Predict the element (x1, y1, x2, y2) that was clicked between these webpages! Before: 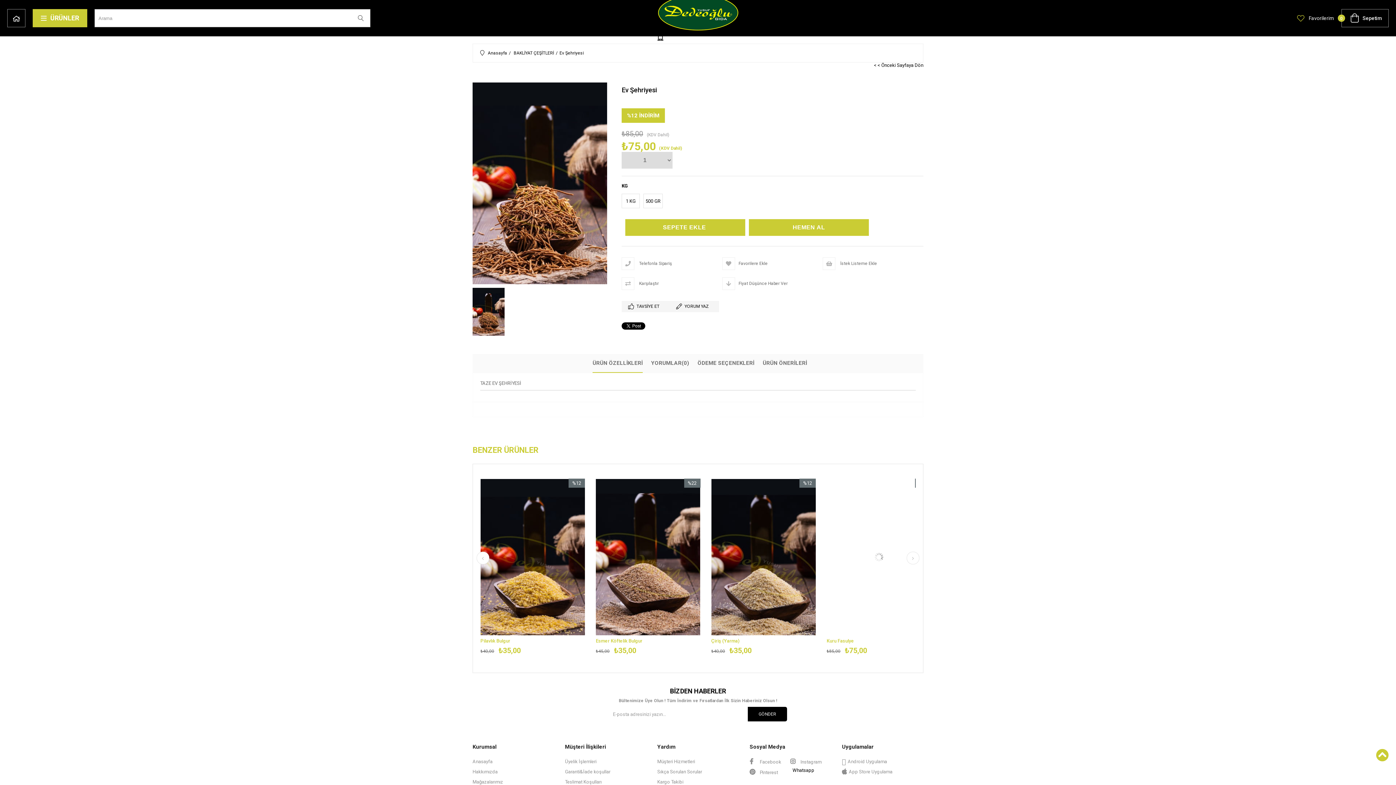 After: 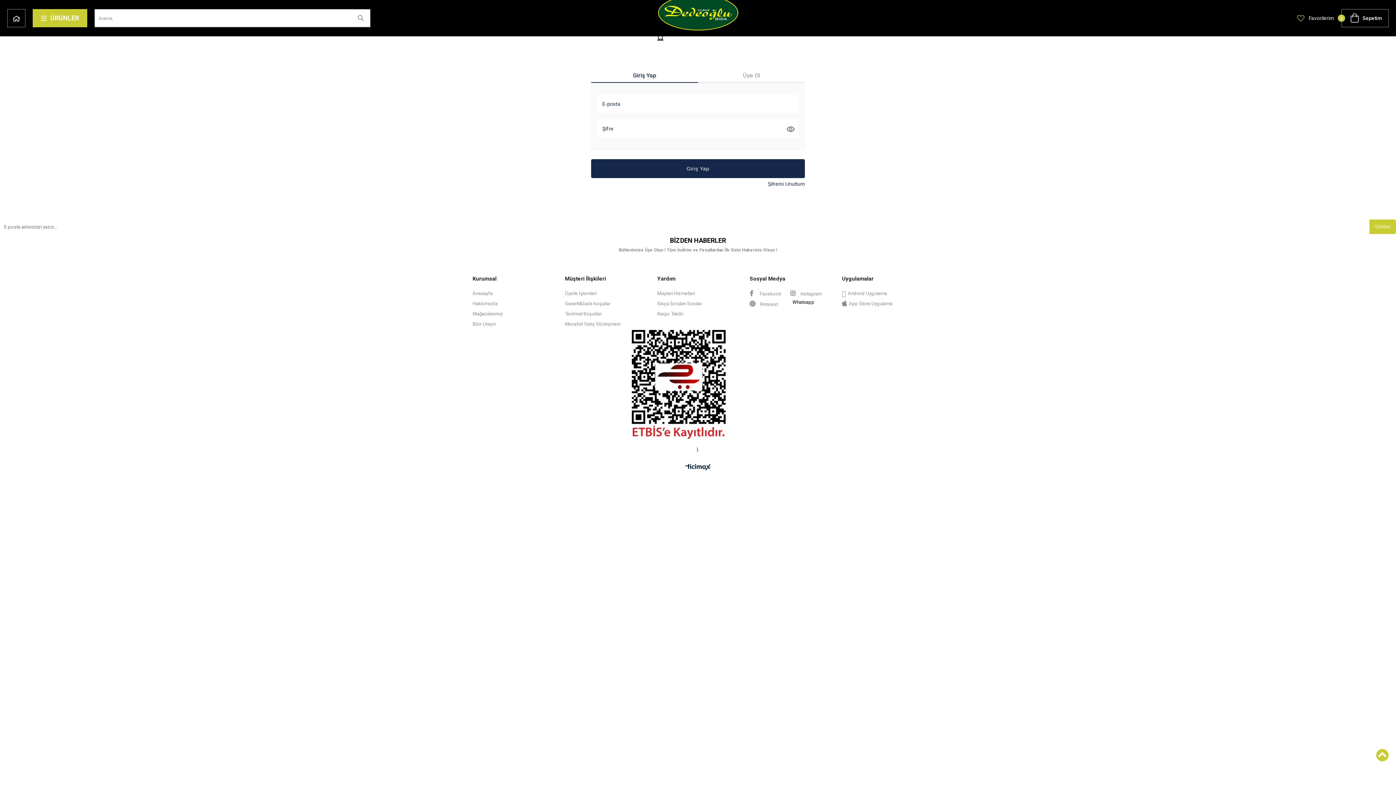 Action: label: Favorilere Ekle  bbox: (872, 560, 885, 573)